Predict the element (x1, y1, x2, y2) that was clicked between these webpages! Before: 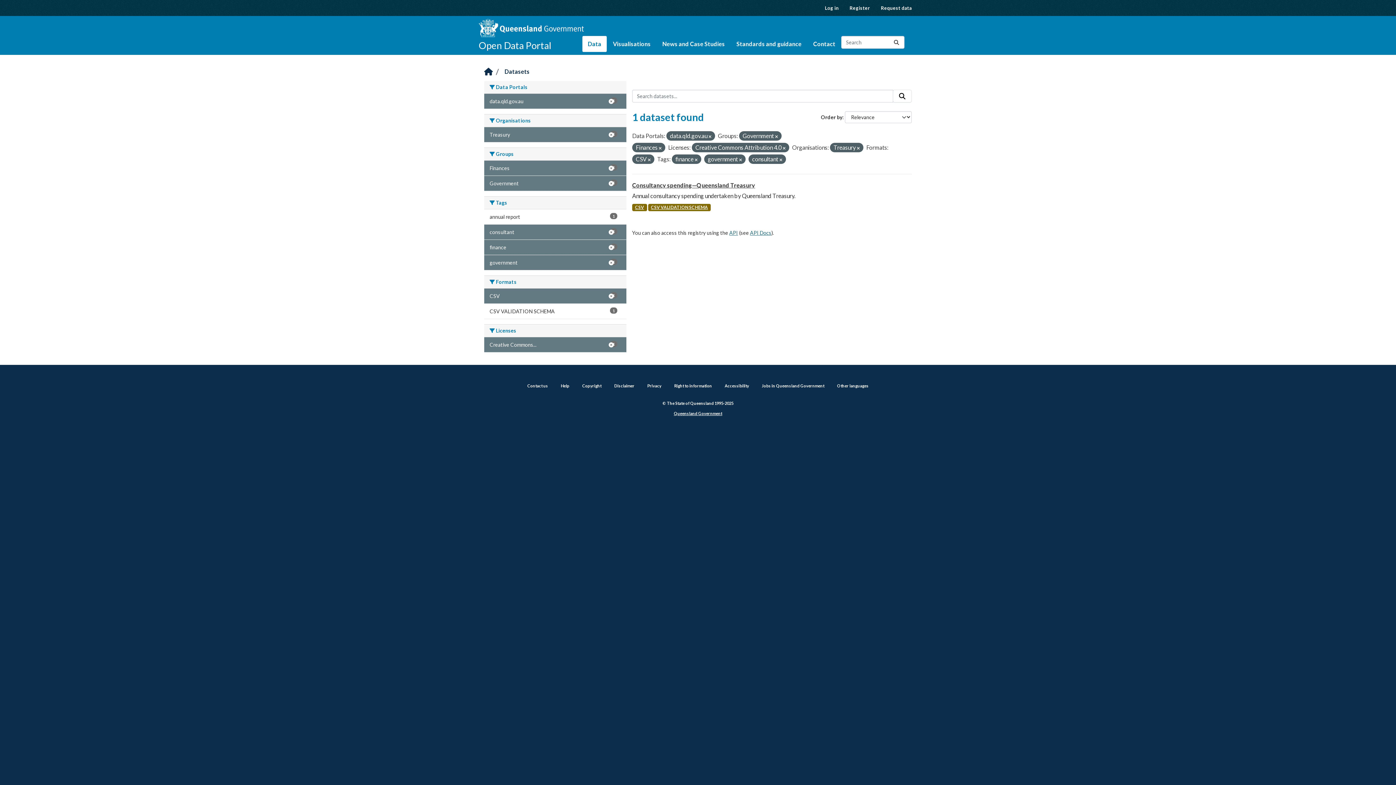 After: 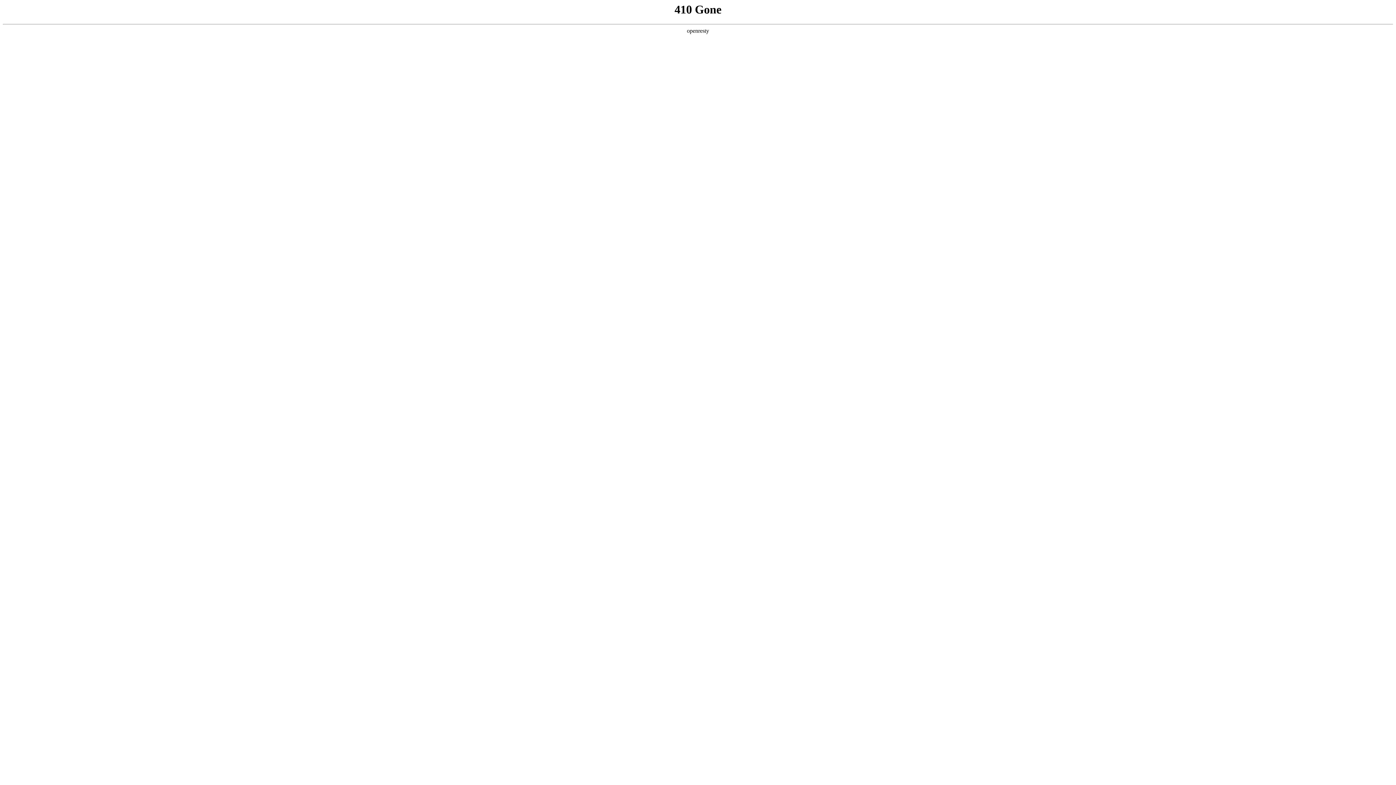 Action: label: Disclaimer bbox: (614, 383, 634, 388)